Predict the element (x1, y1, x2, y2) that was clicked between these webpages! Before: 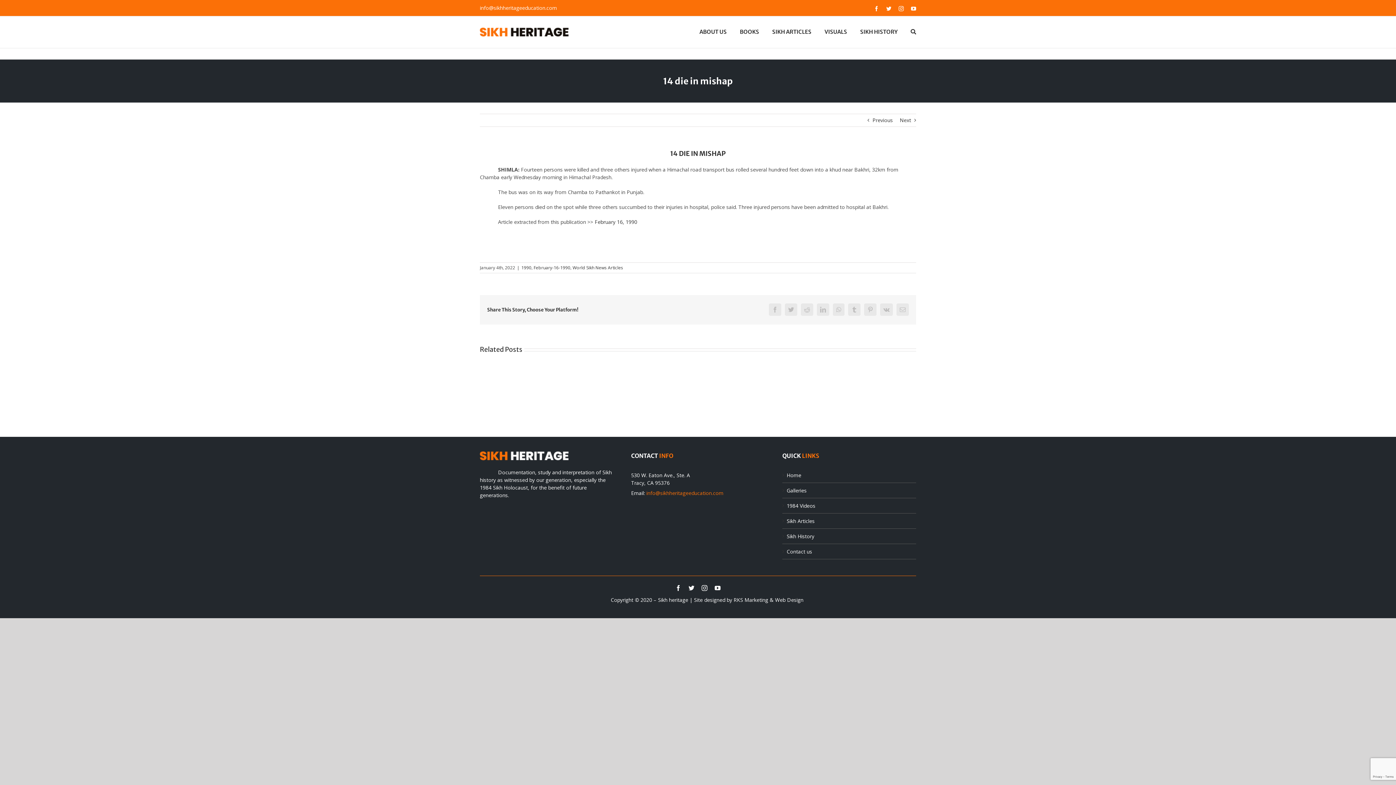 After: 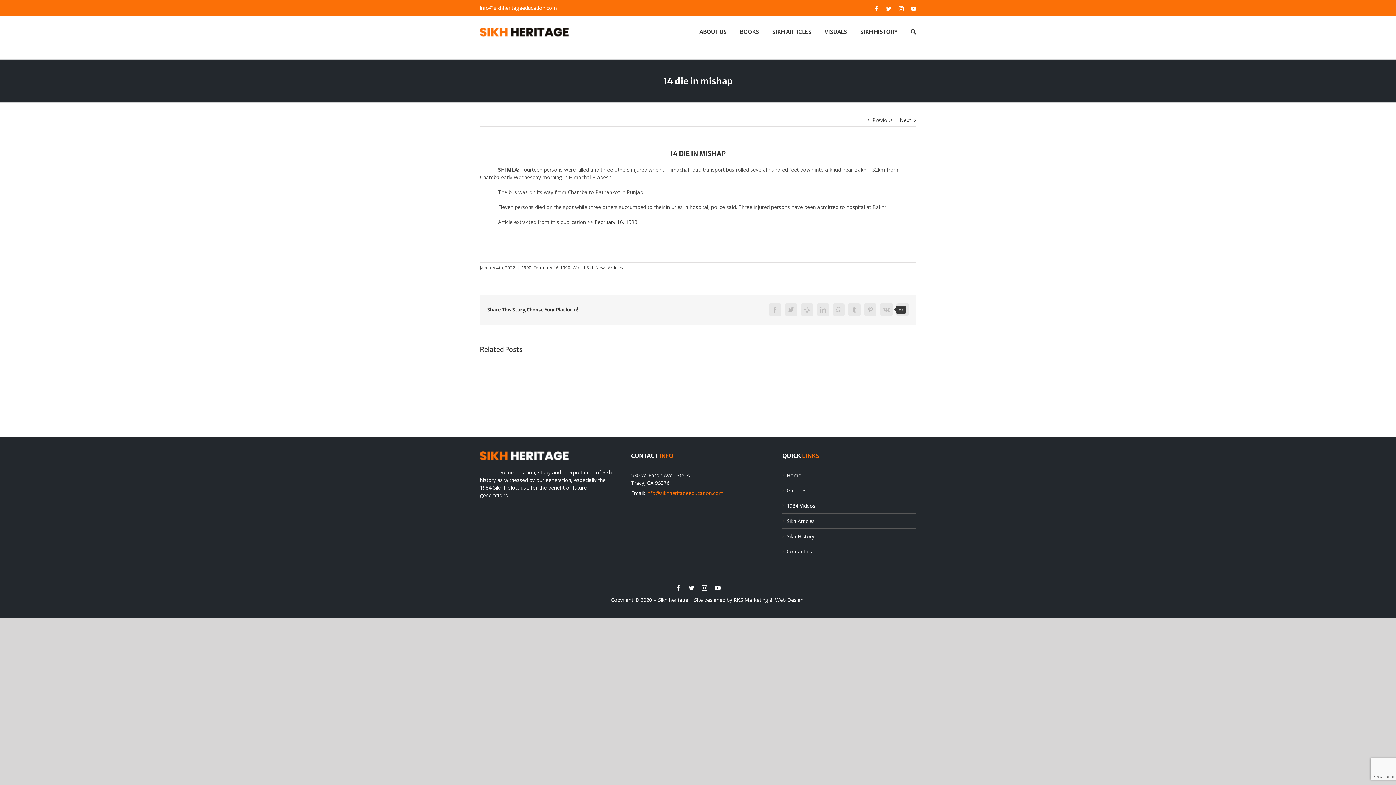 Action: label: Vk bbox: (880, 303, 893, 316)